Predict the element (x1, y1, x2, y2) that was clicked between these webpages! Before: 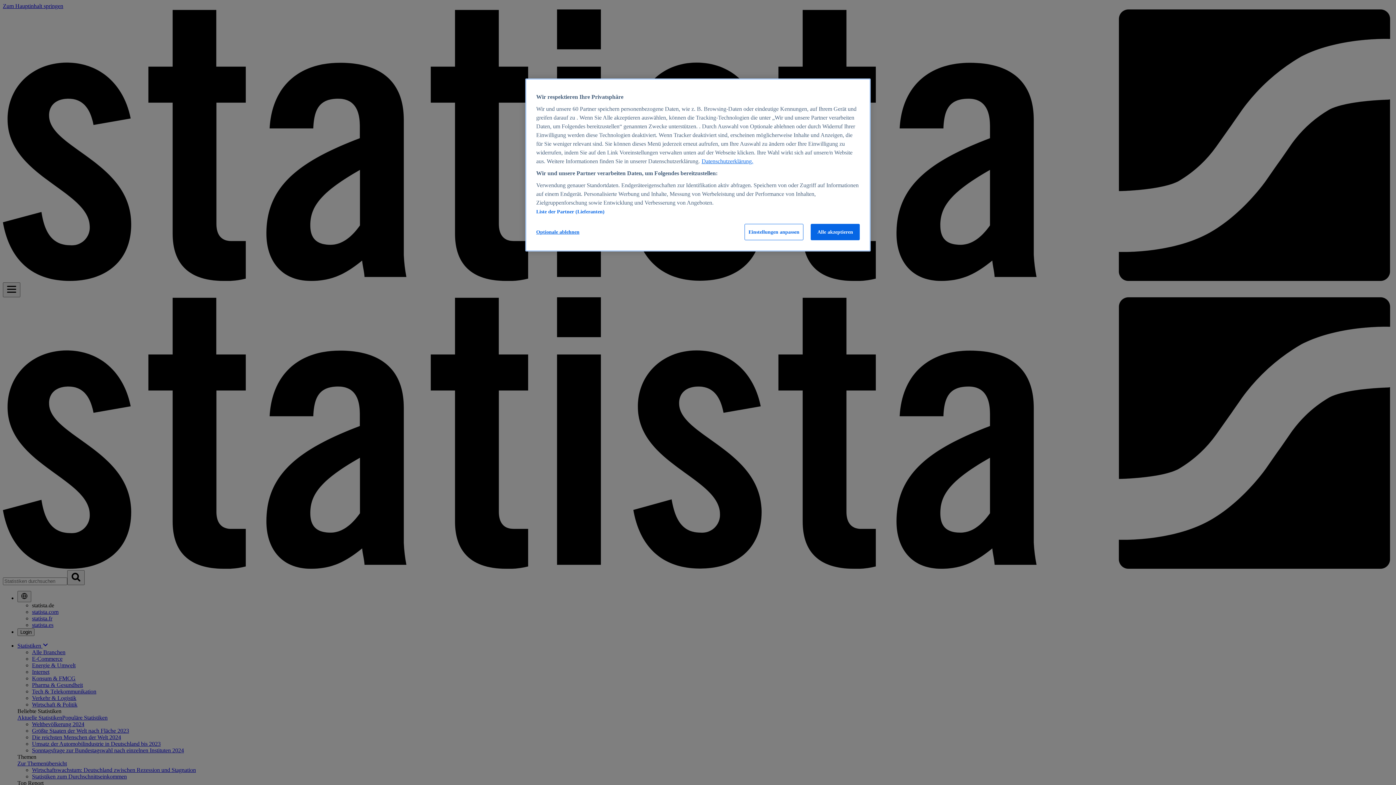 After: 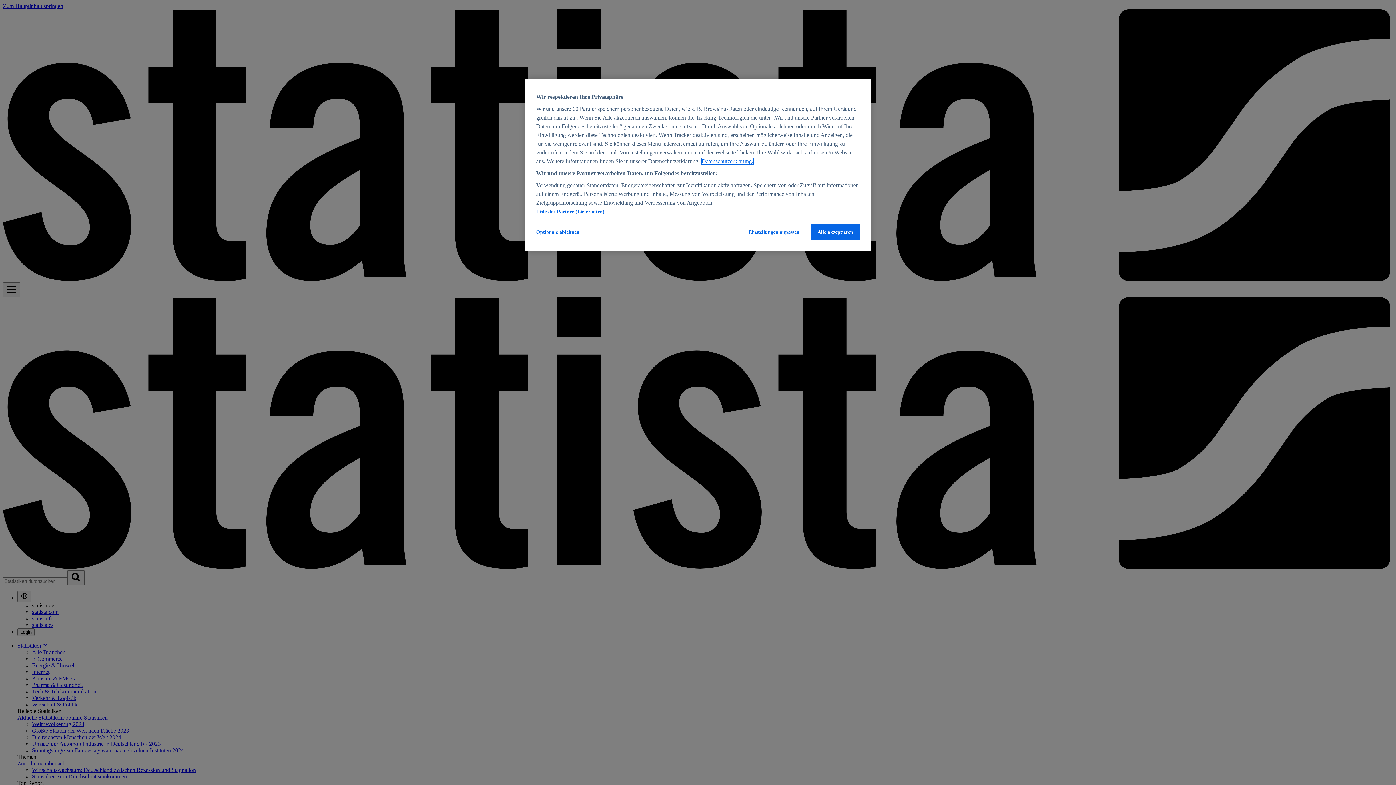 Action: label: Weitere Informationen zum Datenschutz, wird in neuer registerkarte geöffnet bbox: (701, 158, 753, 164)